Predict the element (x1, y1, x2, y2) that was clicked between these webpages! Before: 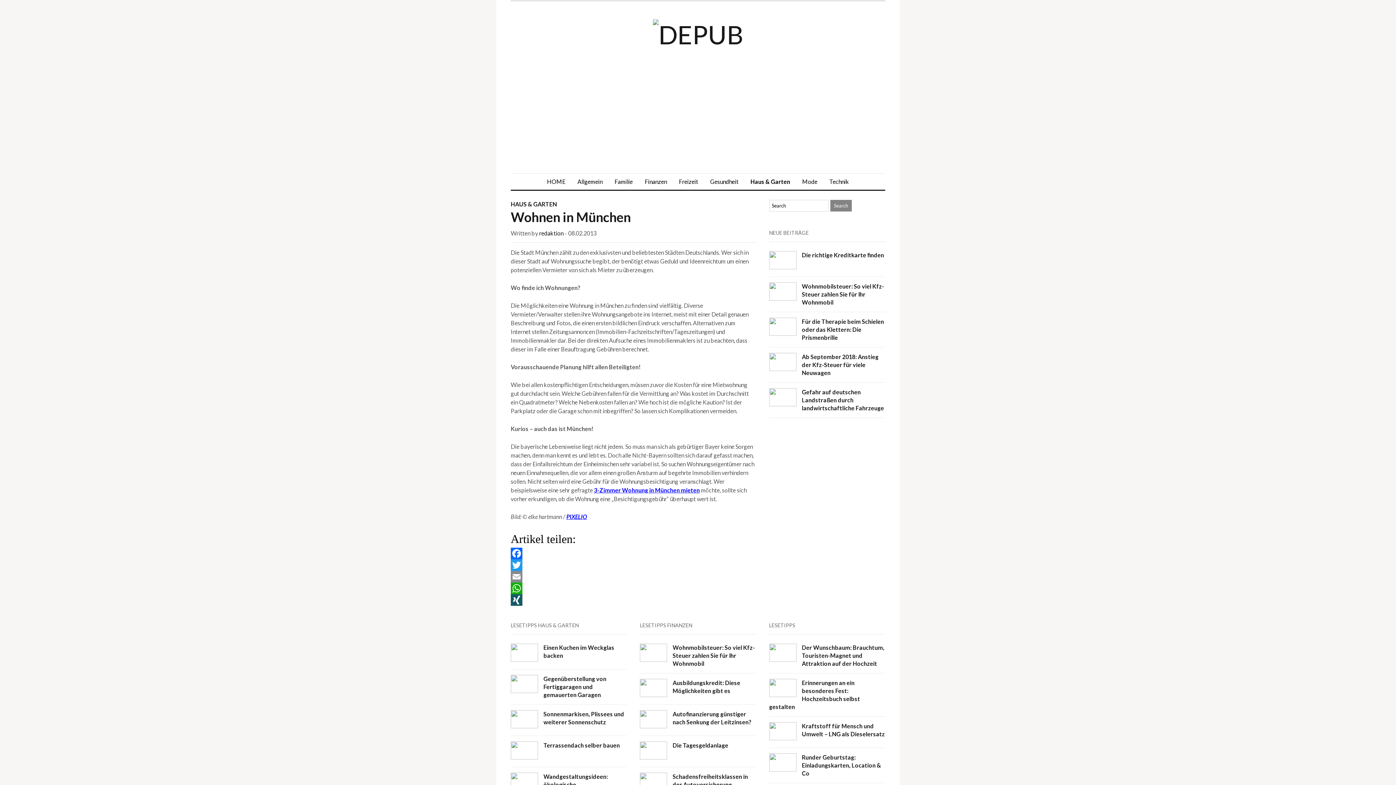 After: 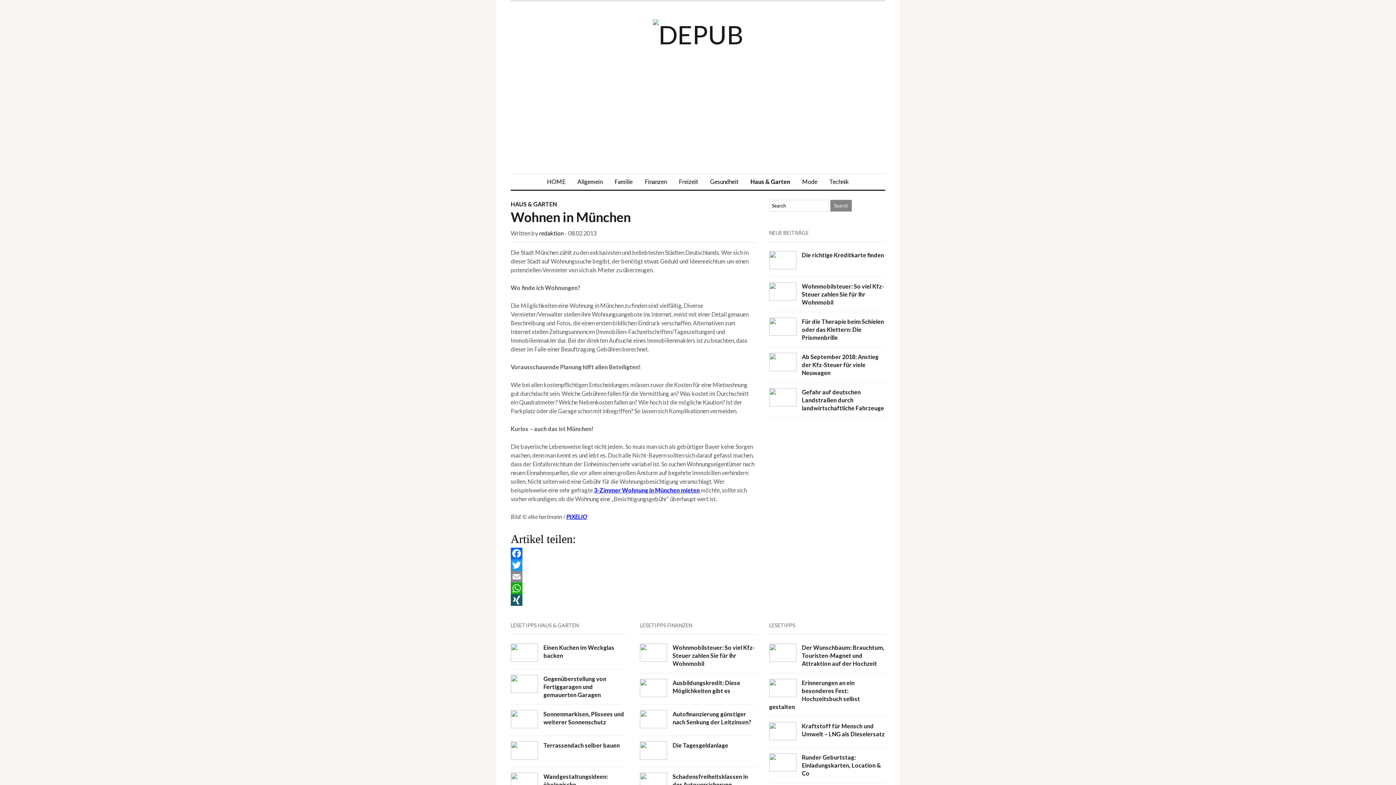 Action: bbox: (510, 559, 756, 571) label: Twitter